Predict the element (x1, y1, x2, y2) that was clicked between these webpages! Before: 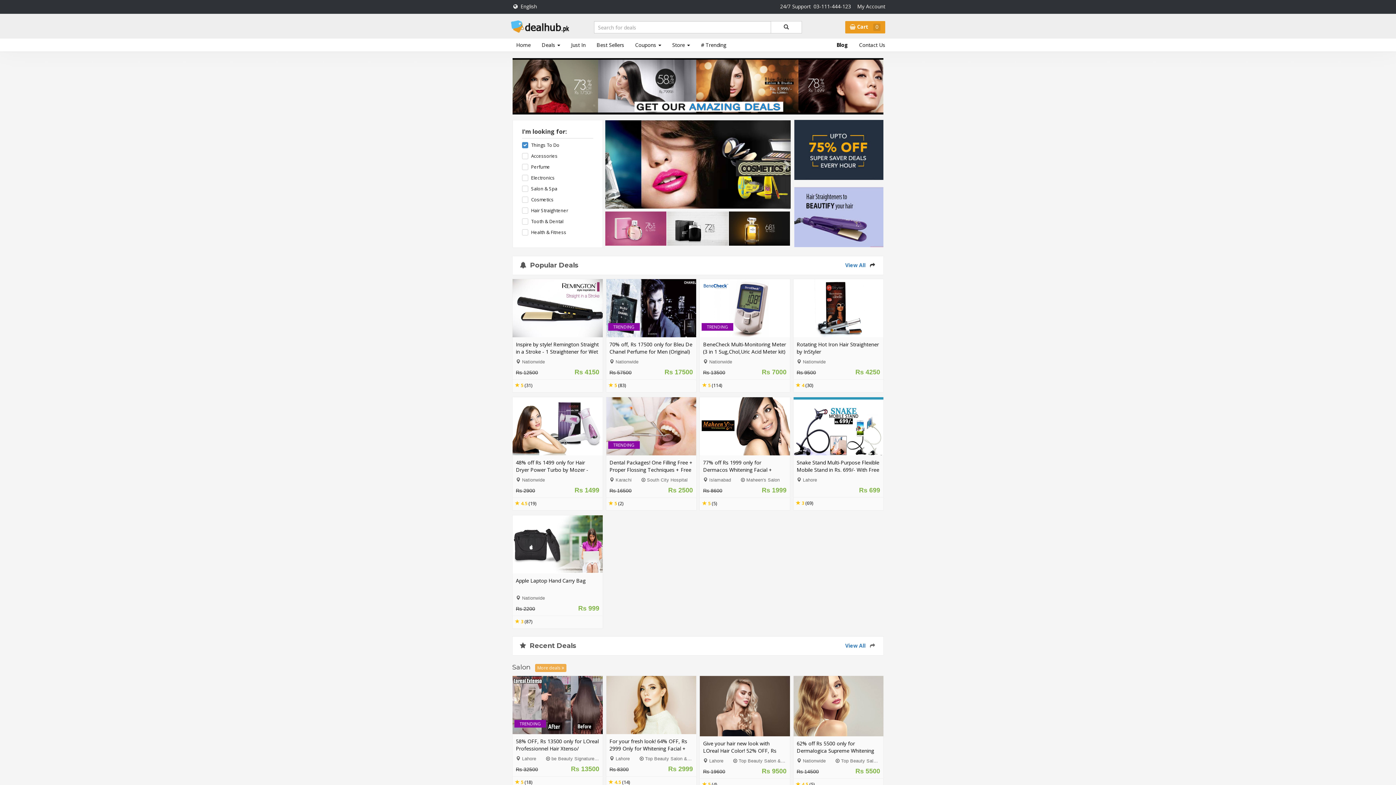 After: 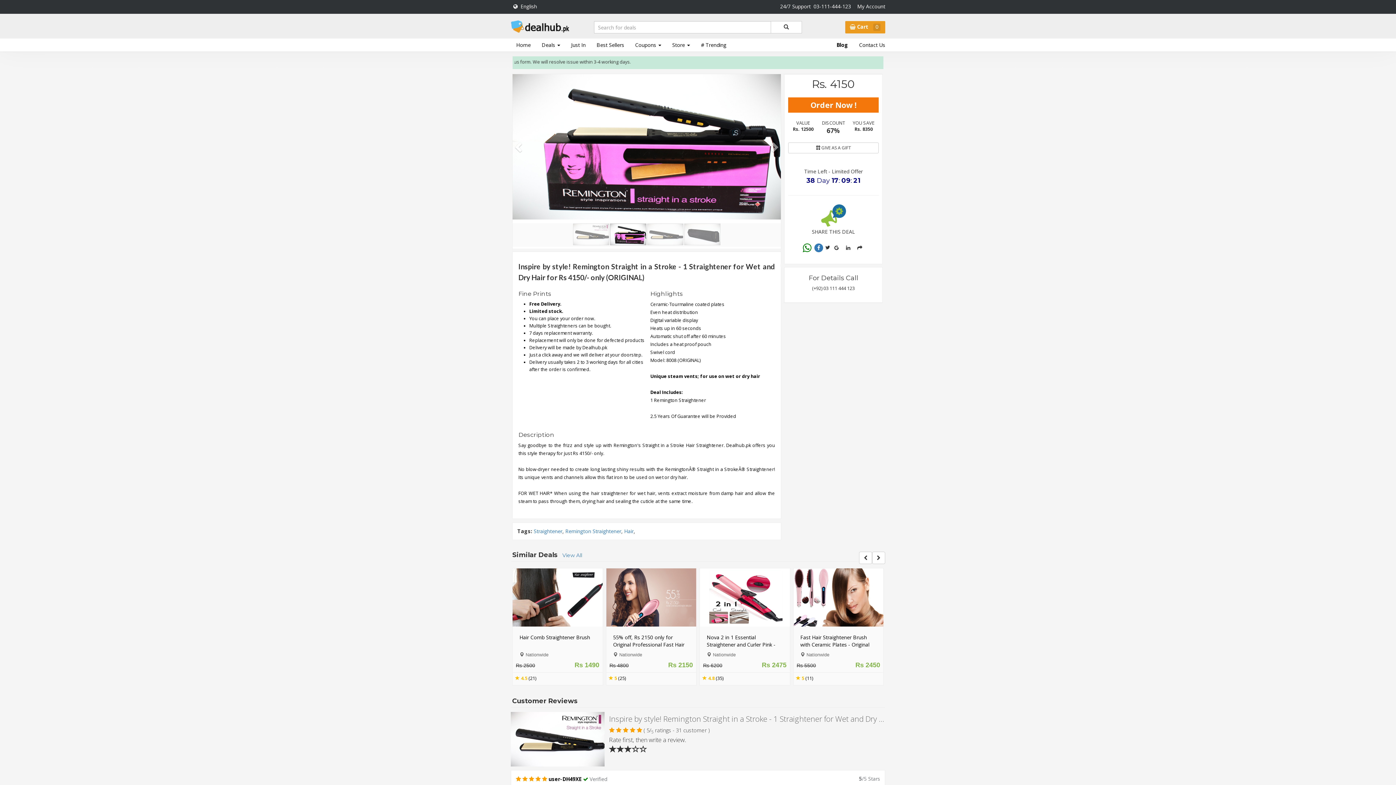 Action: bbox: (512, 279, 602, 337)